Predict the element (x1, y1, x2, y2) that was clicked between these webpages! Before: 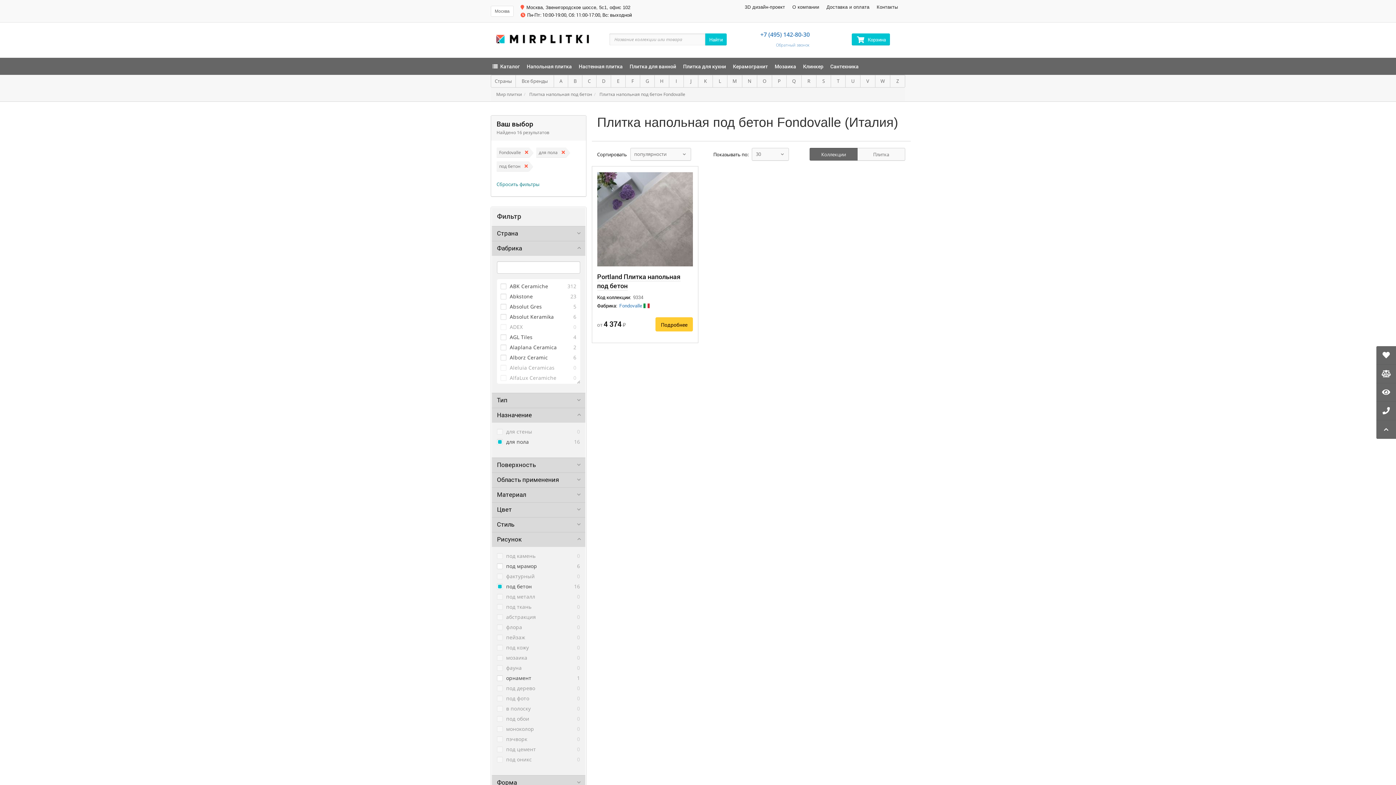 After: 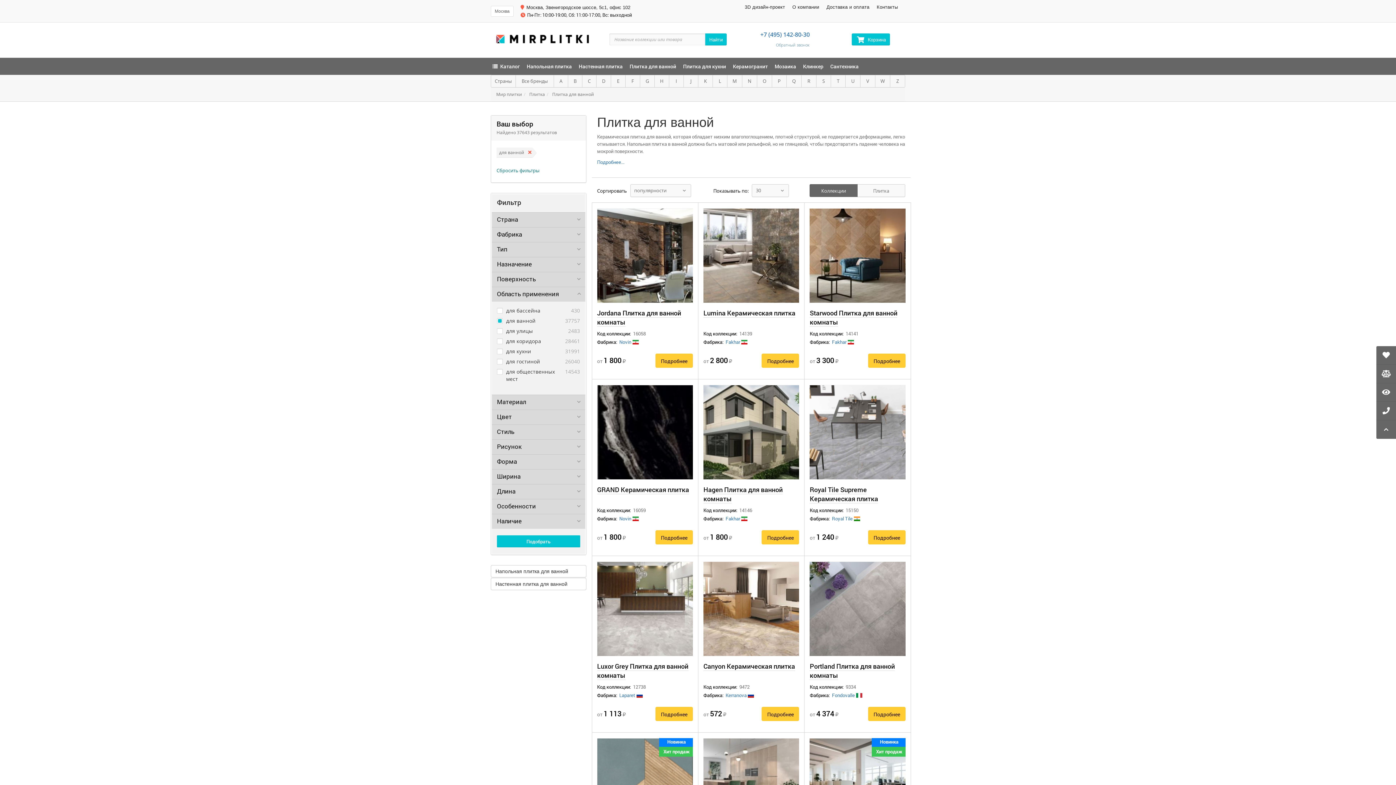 Action: label: Плитка для ванной bbox: (629, 58, 676, 74)